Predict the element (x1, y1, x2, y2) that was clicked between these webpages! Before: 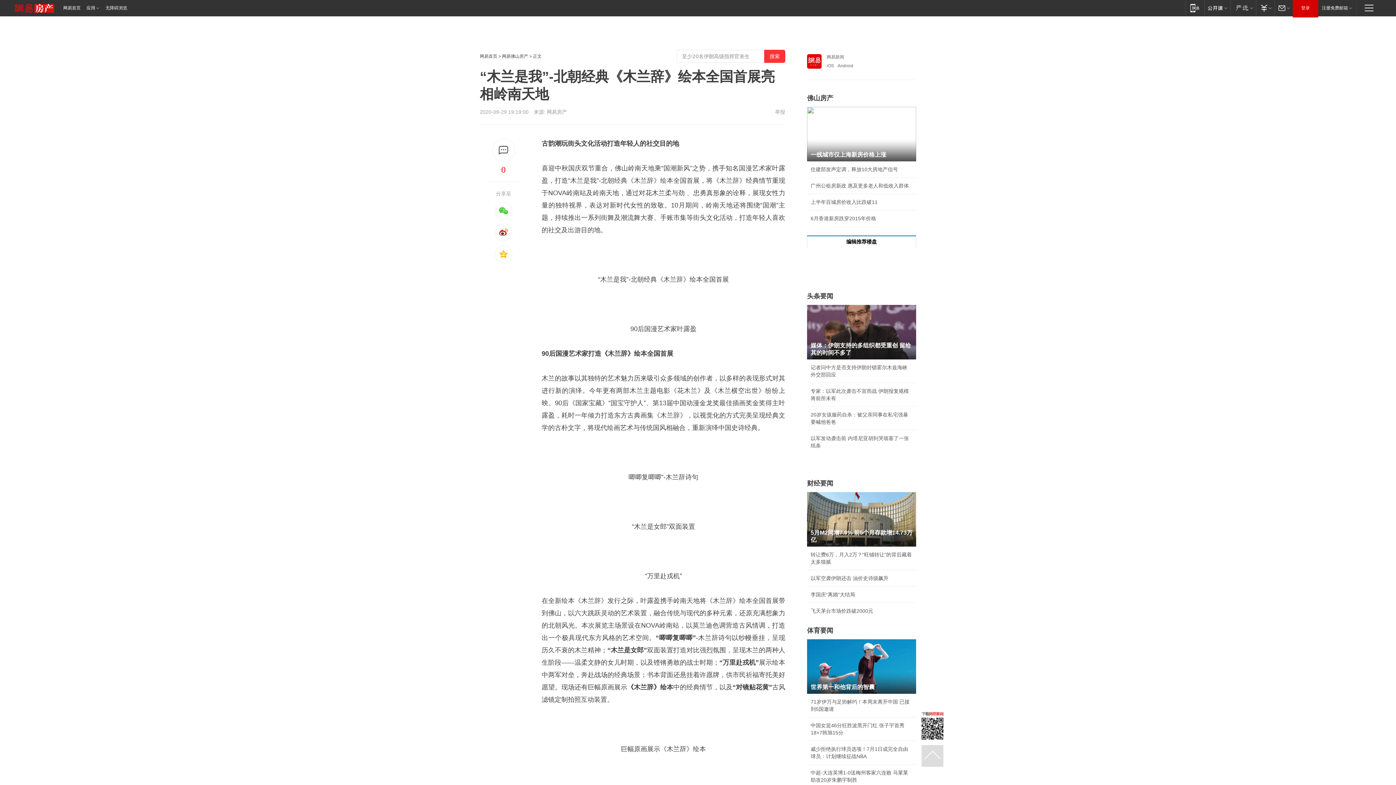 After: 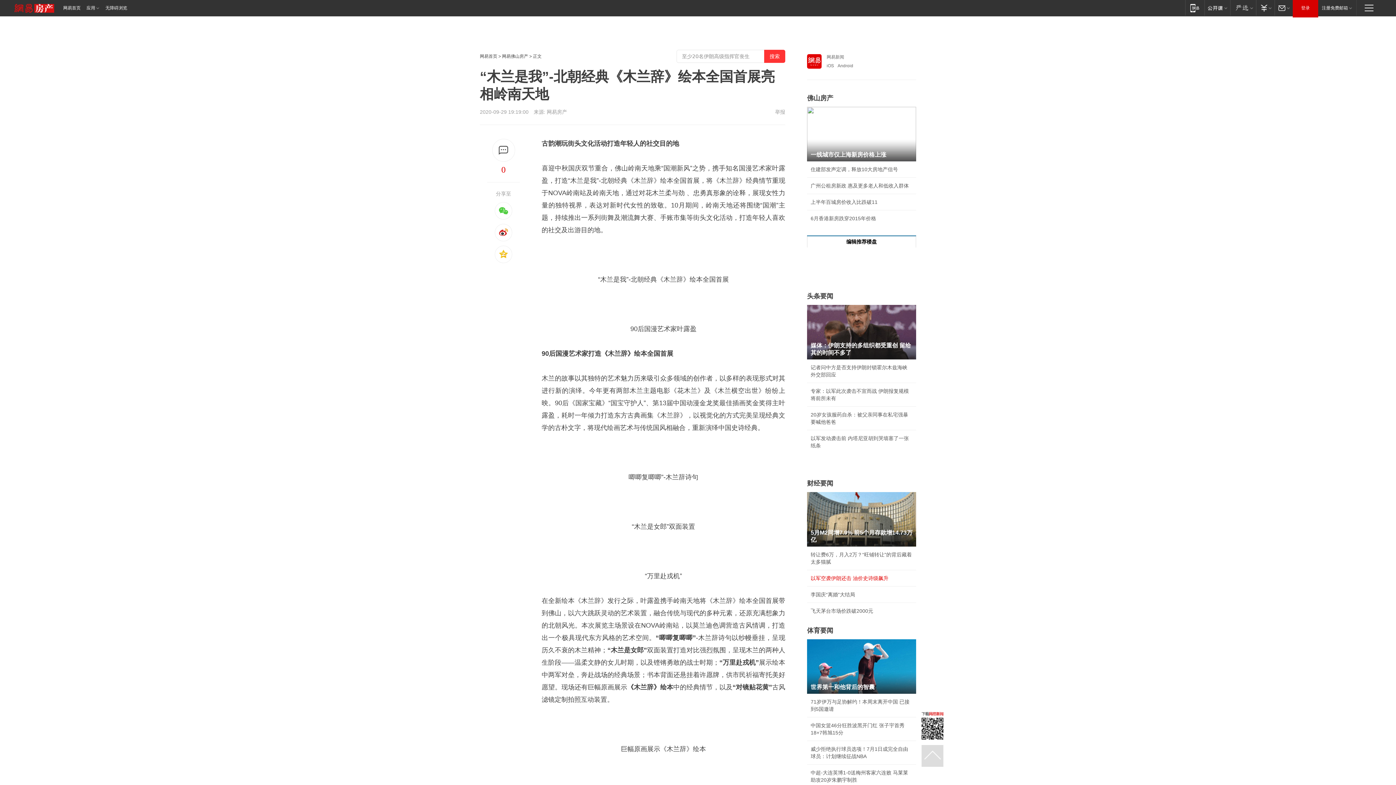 Action: bbox: (810, 575, 888, 581) label: 以军空袭伊朗还击 油价史诗级飙升